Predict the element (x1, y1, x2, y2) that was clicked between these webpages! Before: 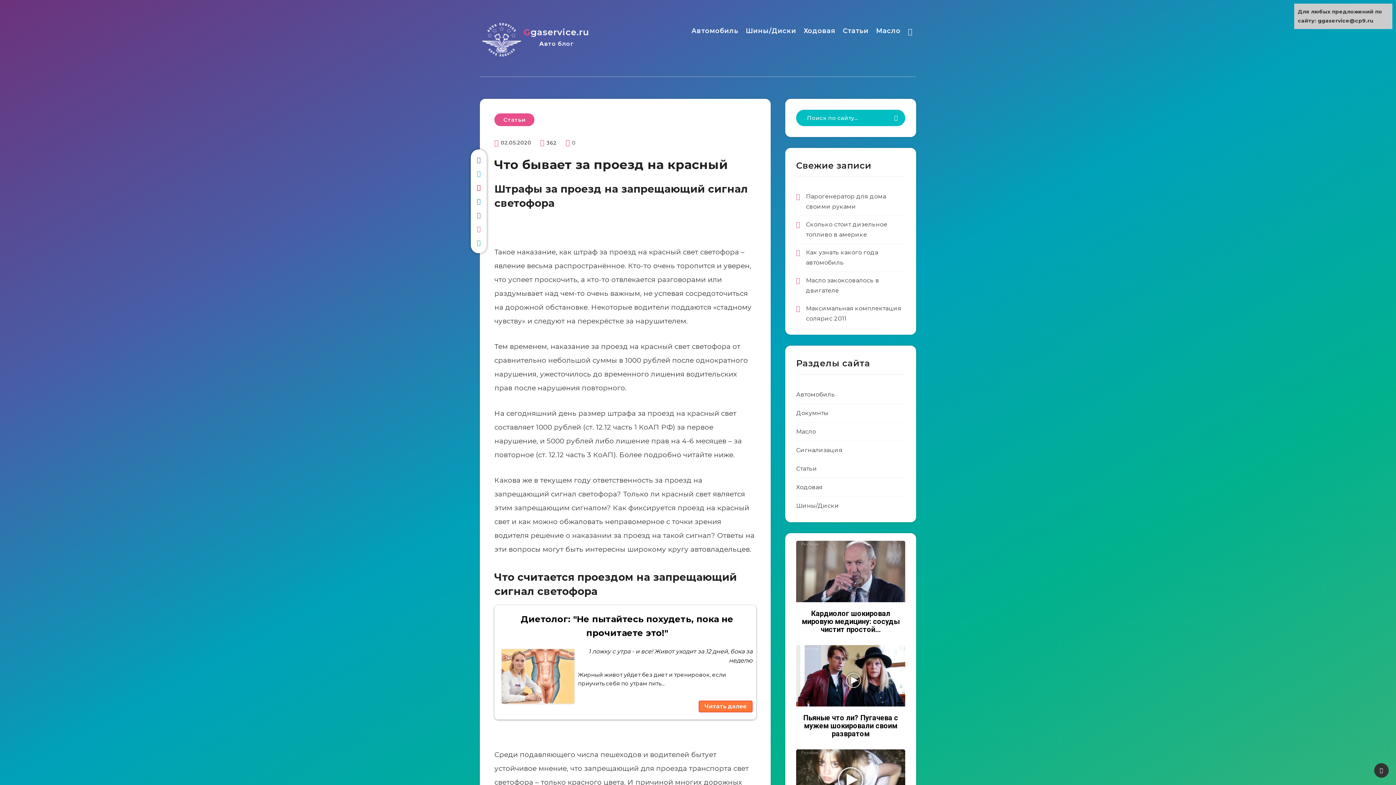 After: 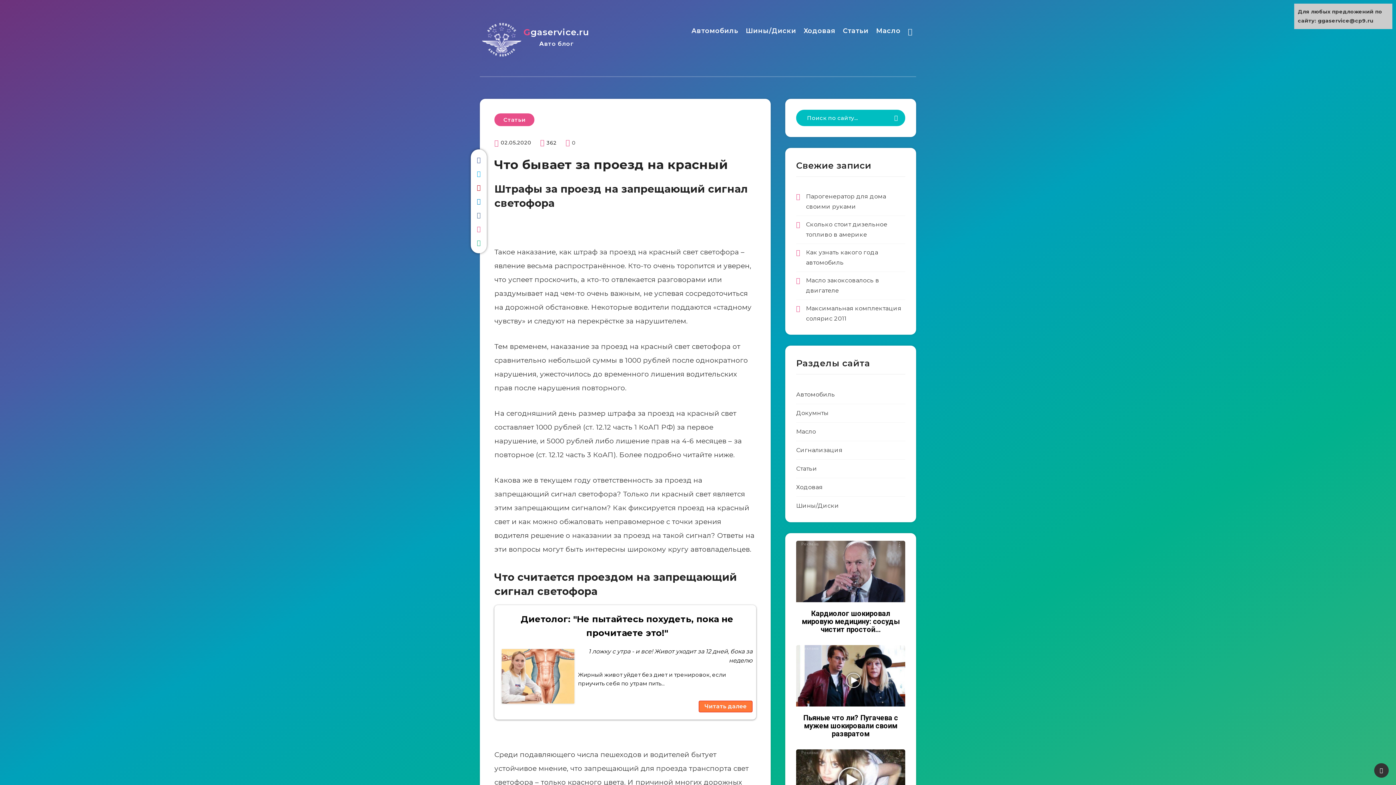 Action: bbox: (494, 605, 756, 719) label: Диетолог: "Не пытайтесь похудеть, пока не прочитаете это!"
Реклама

1 ложку с утра - и все! Живот уходит за 12 дней, бока за неделю

Жирный живот уйдет без диет и тренировок, если приучить себя по утрам пить...

Читать далее